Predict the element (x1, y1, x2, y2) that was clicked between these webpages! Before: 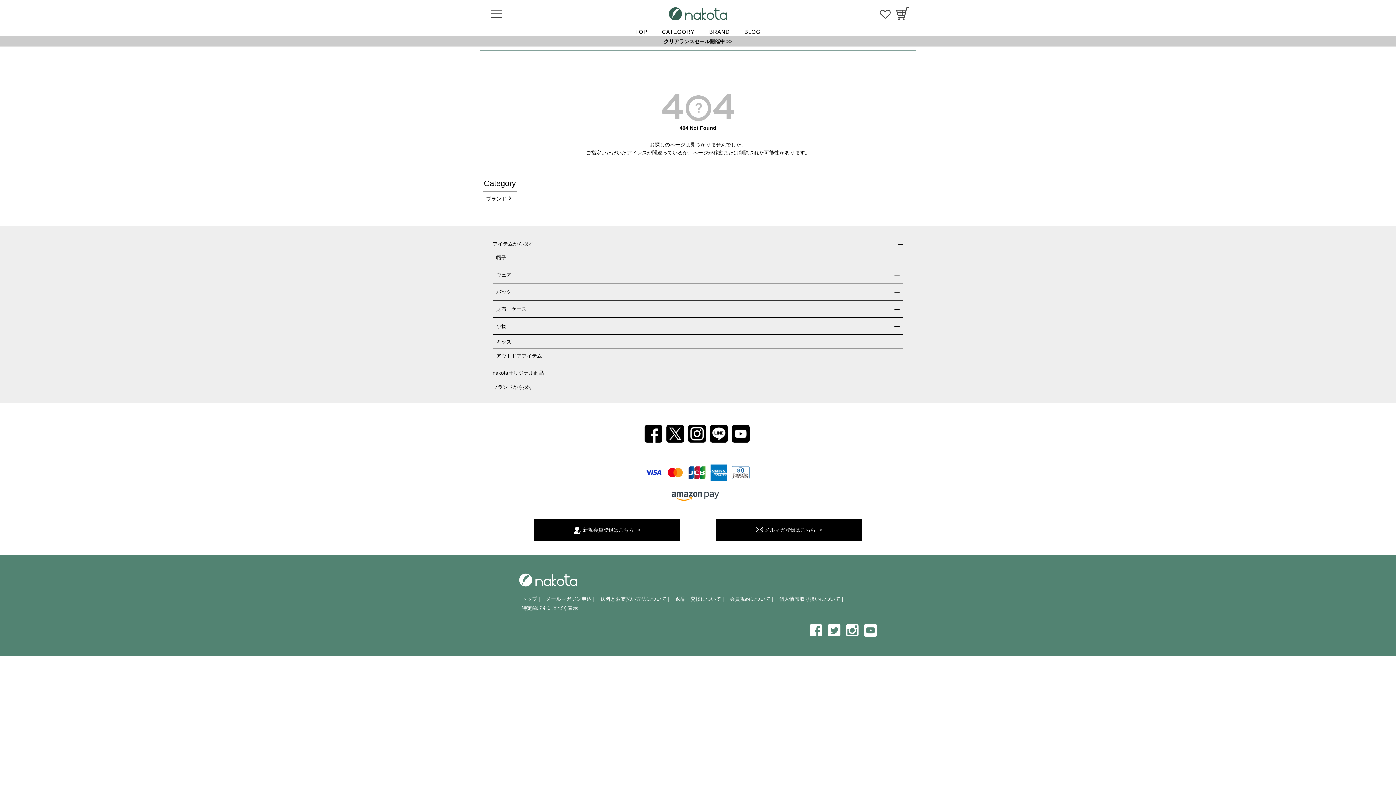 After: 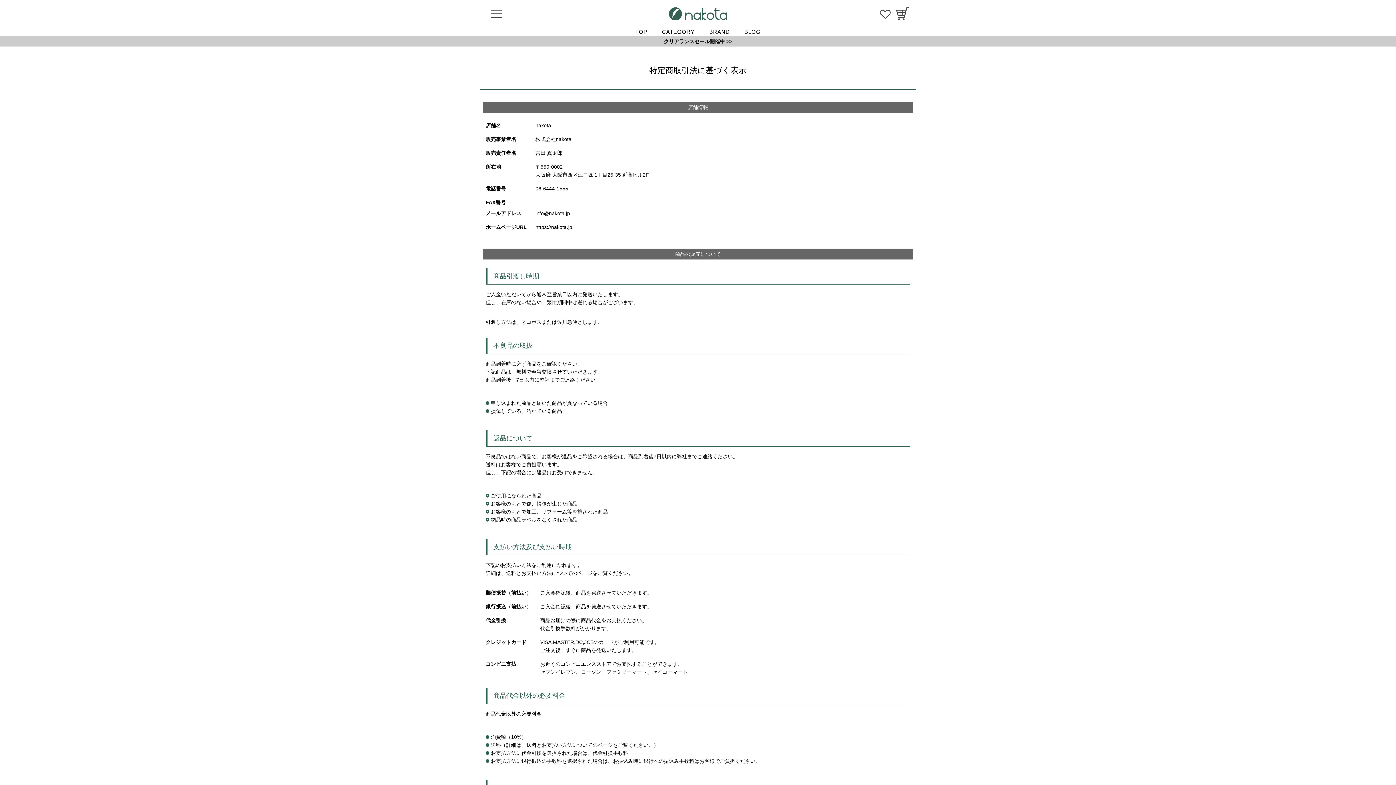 Action: label: 特定商取引に基づく表示 bbox: (522, 605, 578, 611)